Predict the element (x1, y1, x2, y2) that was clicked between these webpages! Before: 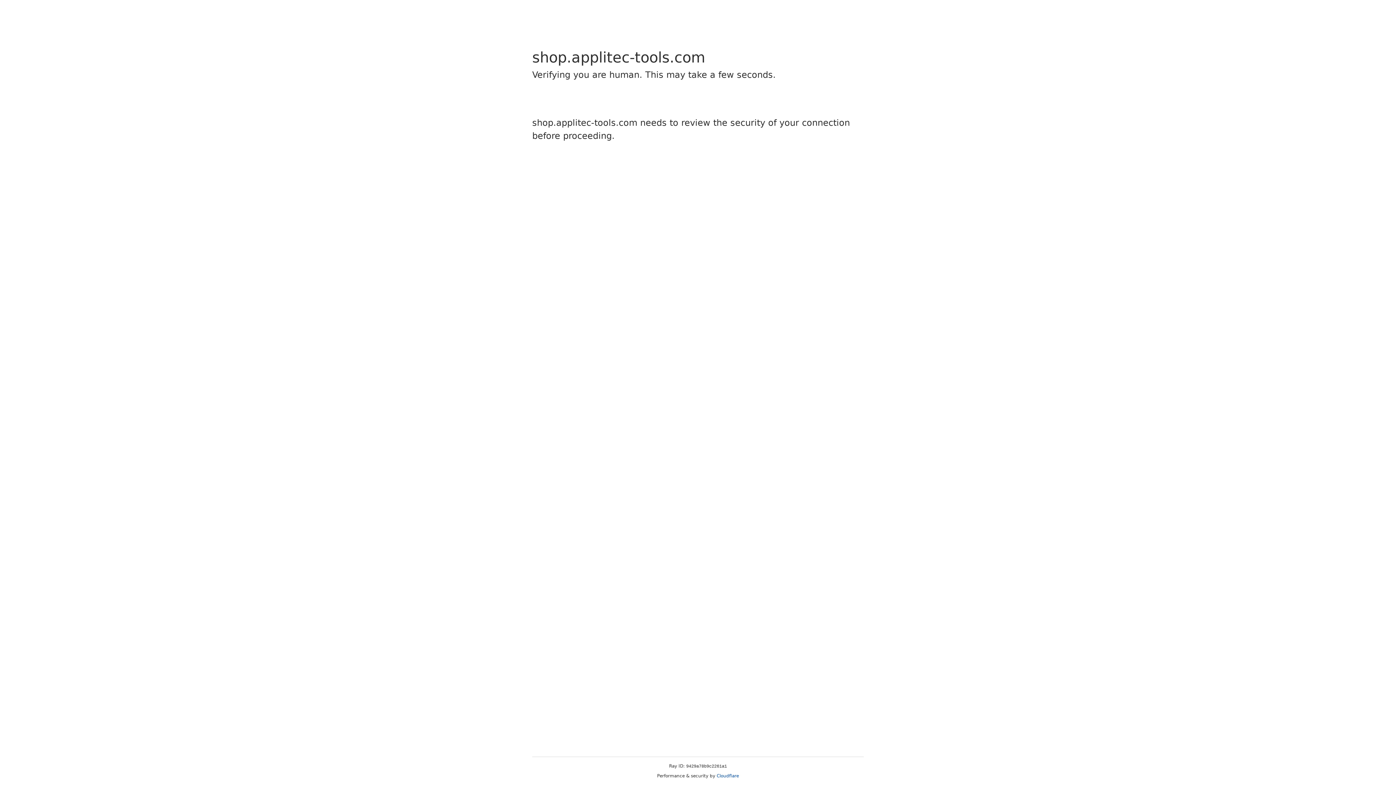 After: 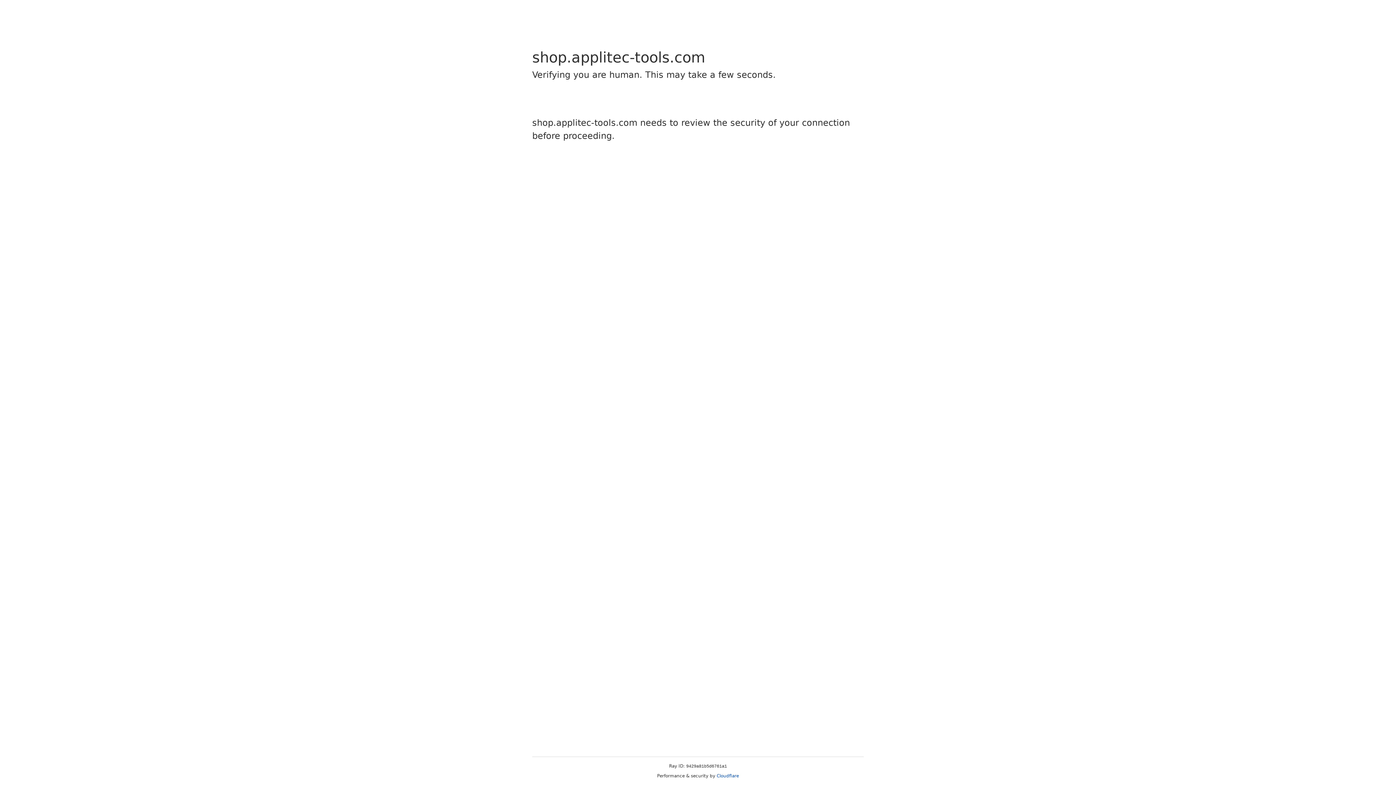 Action: bbox: (716, 773, 739, 778) label: Cloudflare